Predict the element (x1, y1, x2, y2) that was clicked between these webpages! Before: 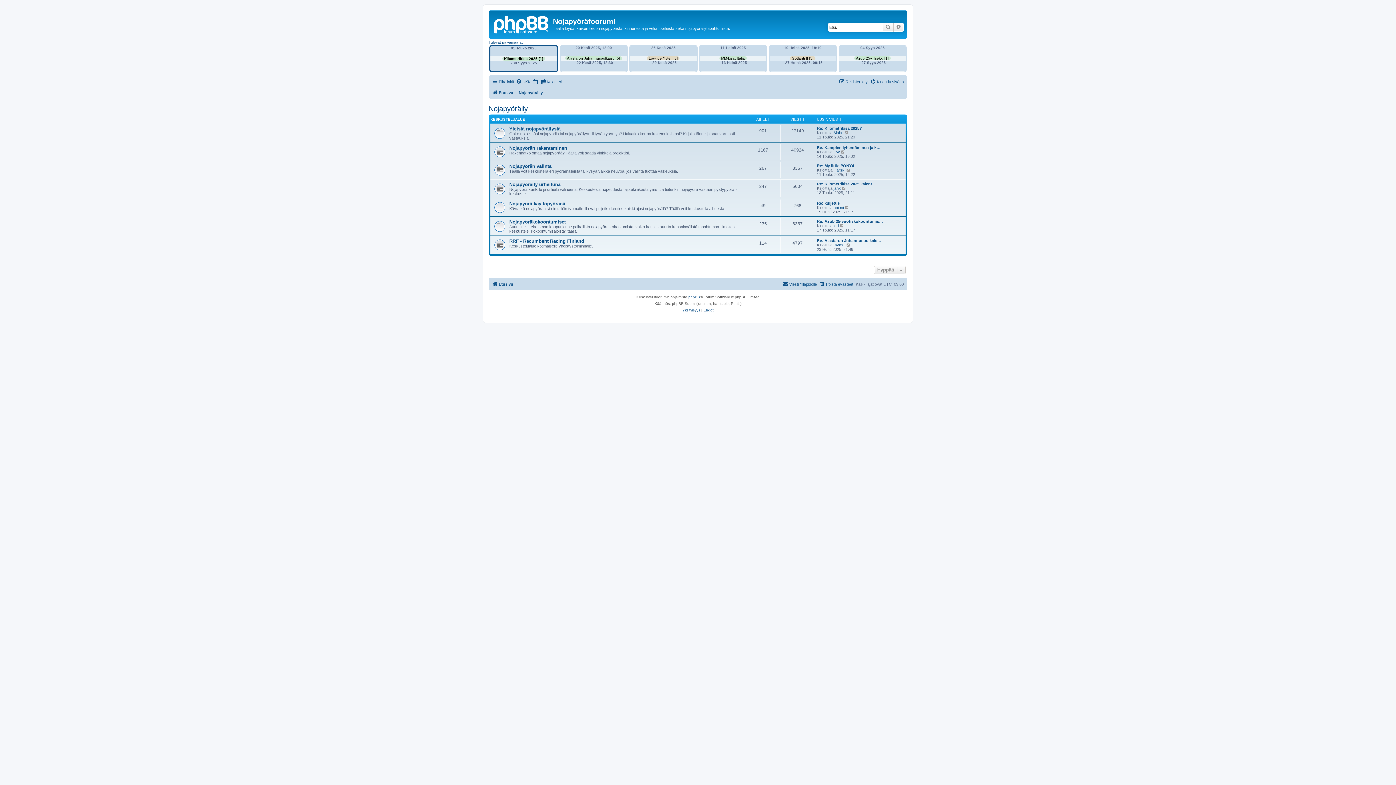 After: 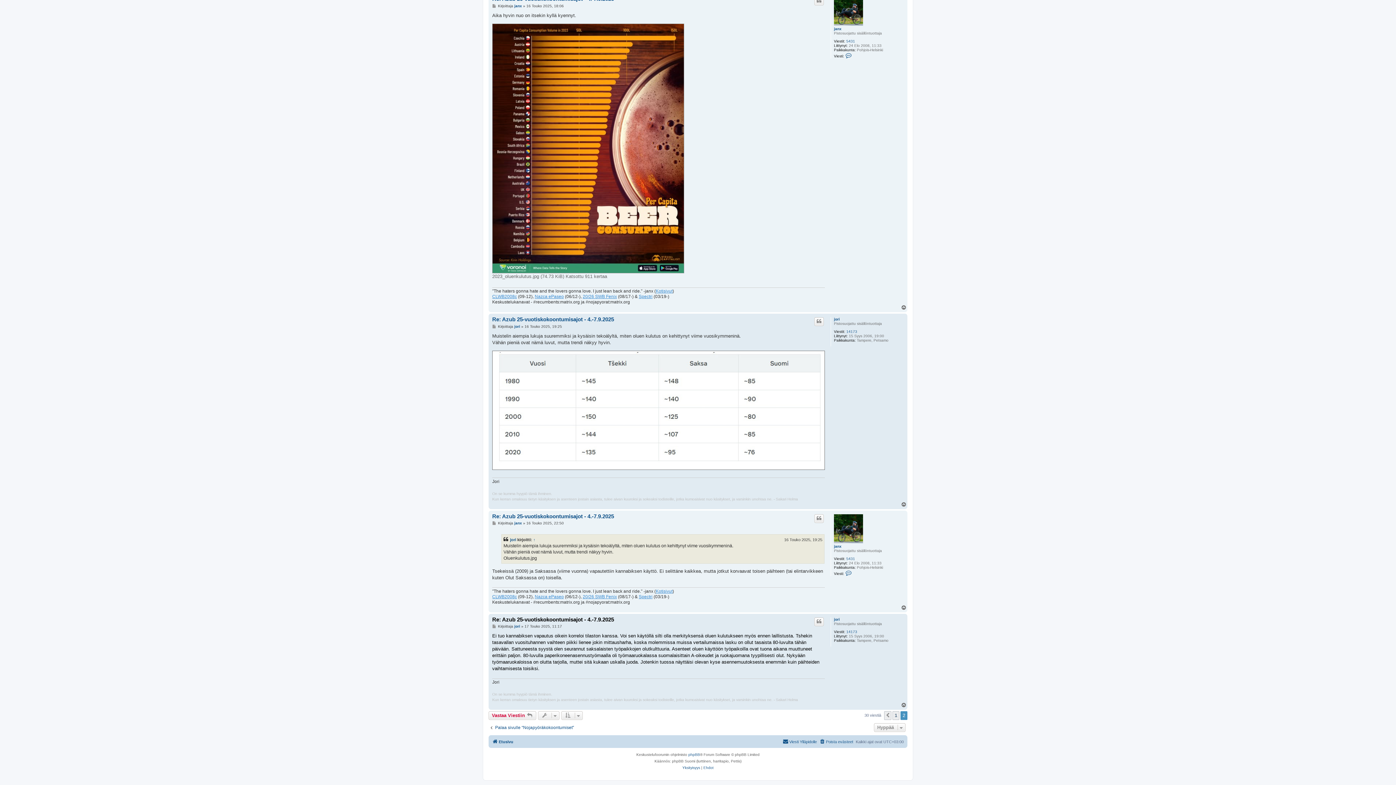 Action: bbox: (840, 223, 844, 228) label: Näytä uusin viesti